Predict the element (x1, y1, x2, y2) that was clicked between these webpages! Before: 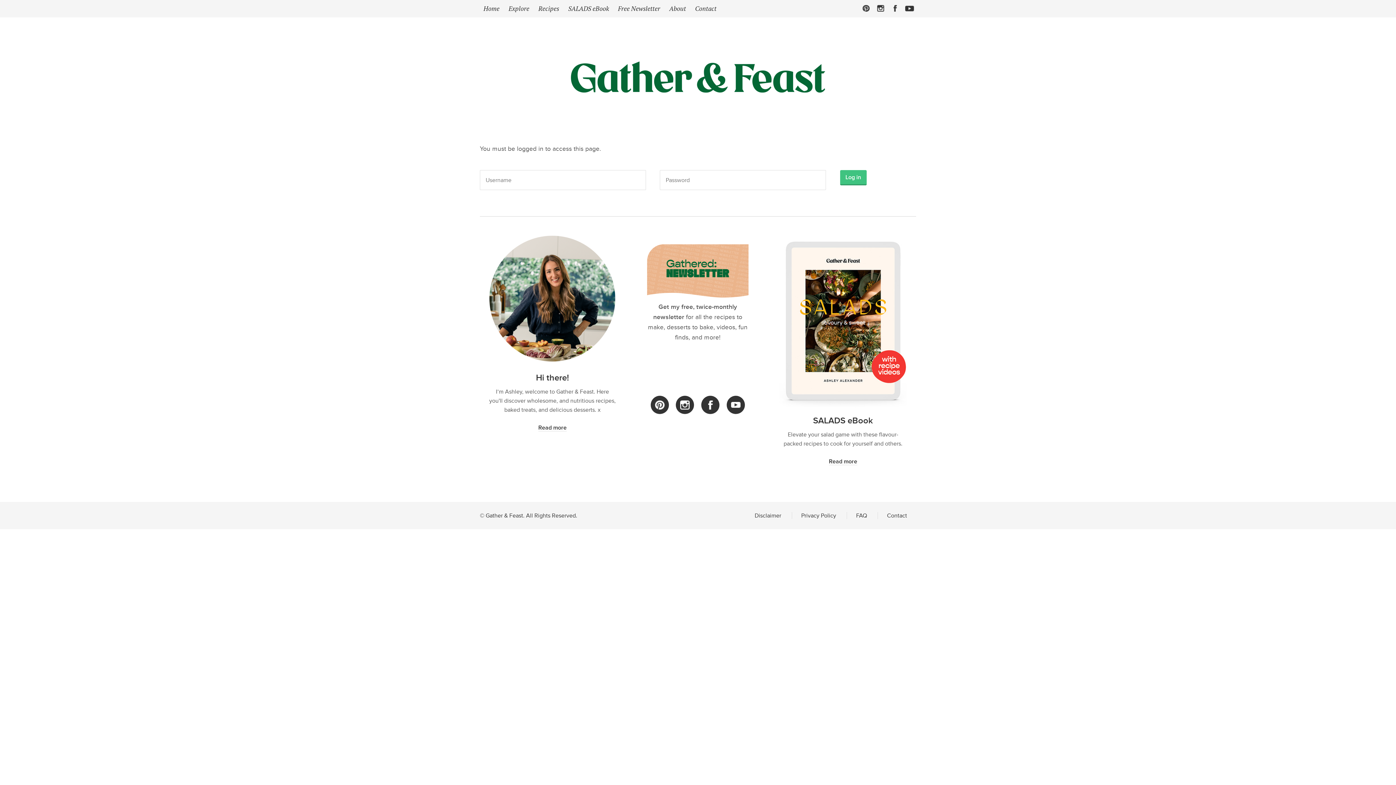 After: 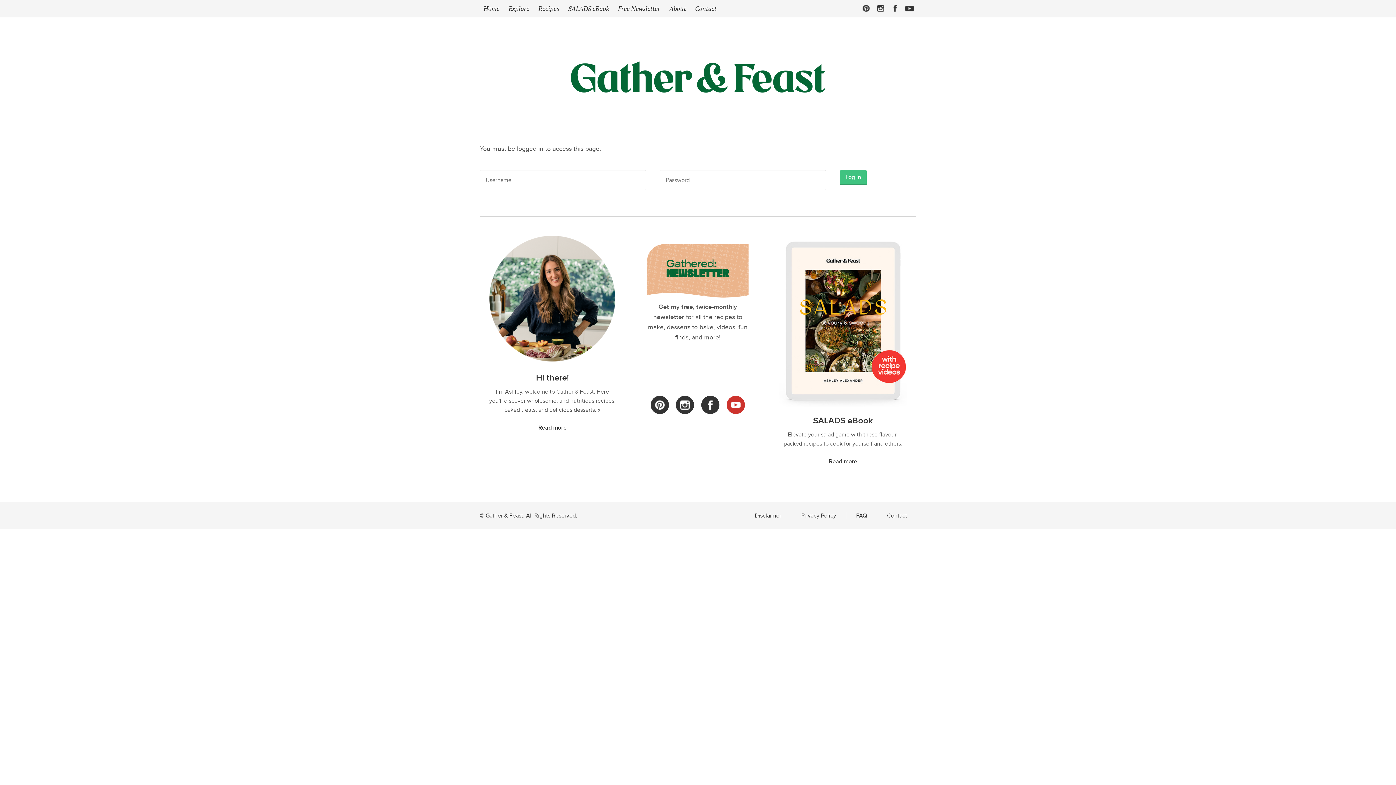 Action: bbox: (726, 395, 745, 414) label: YouTube